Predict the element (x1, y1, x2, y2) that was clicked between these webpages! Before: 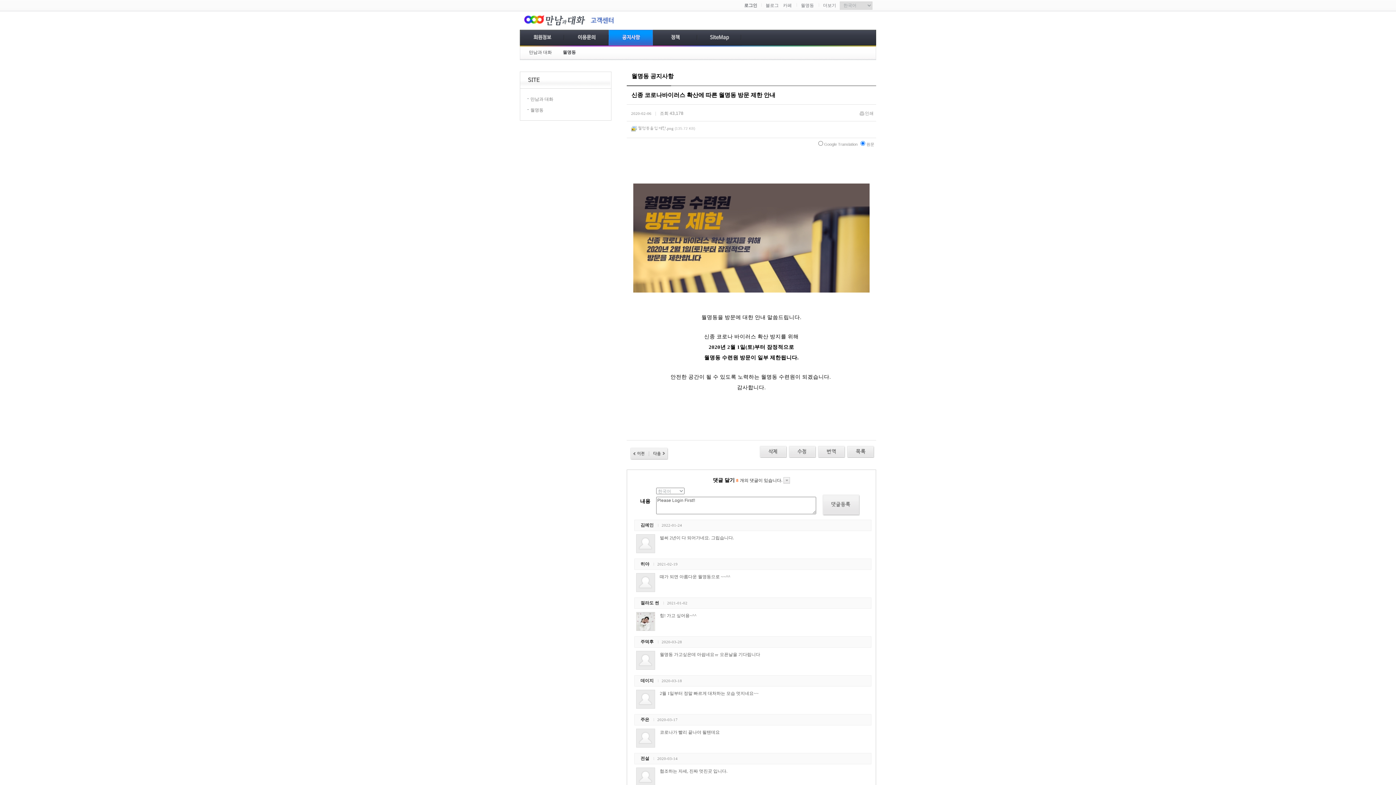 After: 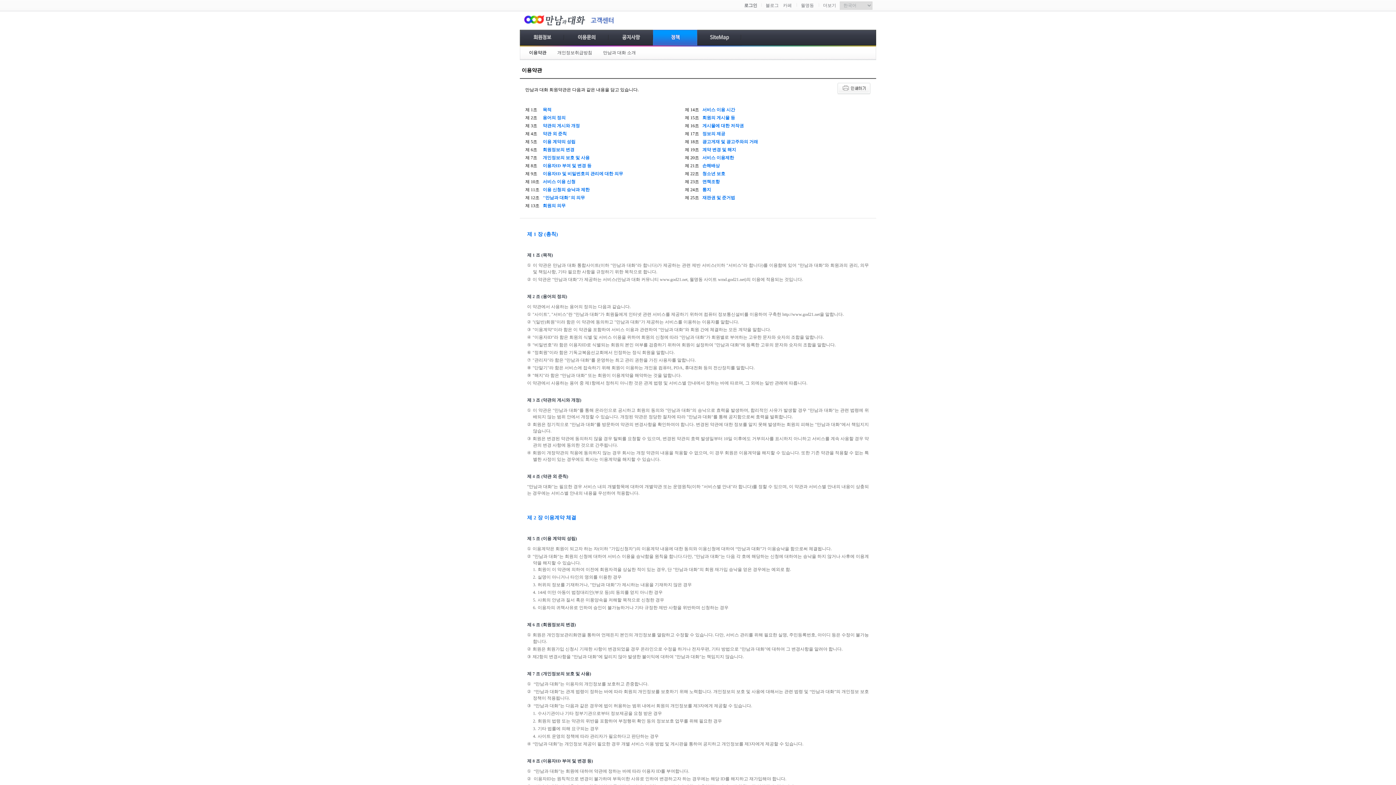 Action: bbox: (653, 29, 697, 34)